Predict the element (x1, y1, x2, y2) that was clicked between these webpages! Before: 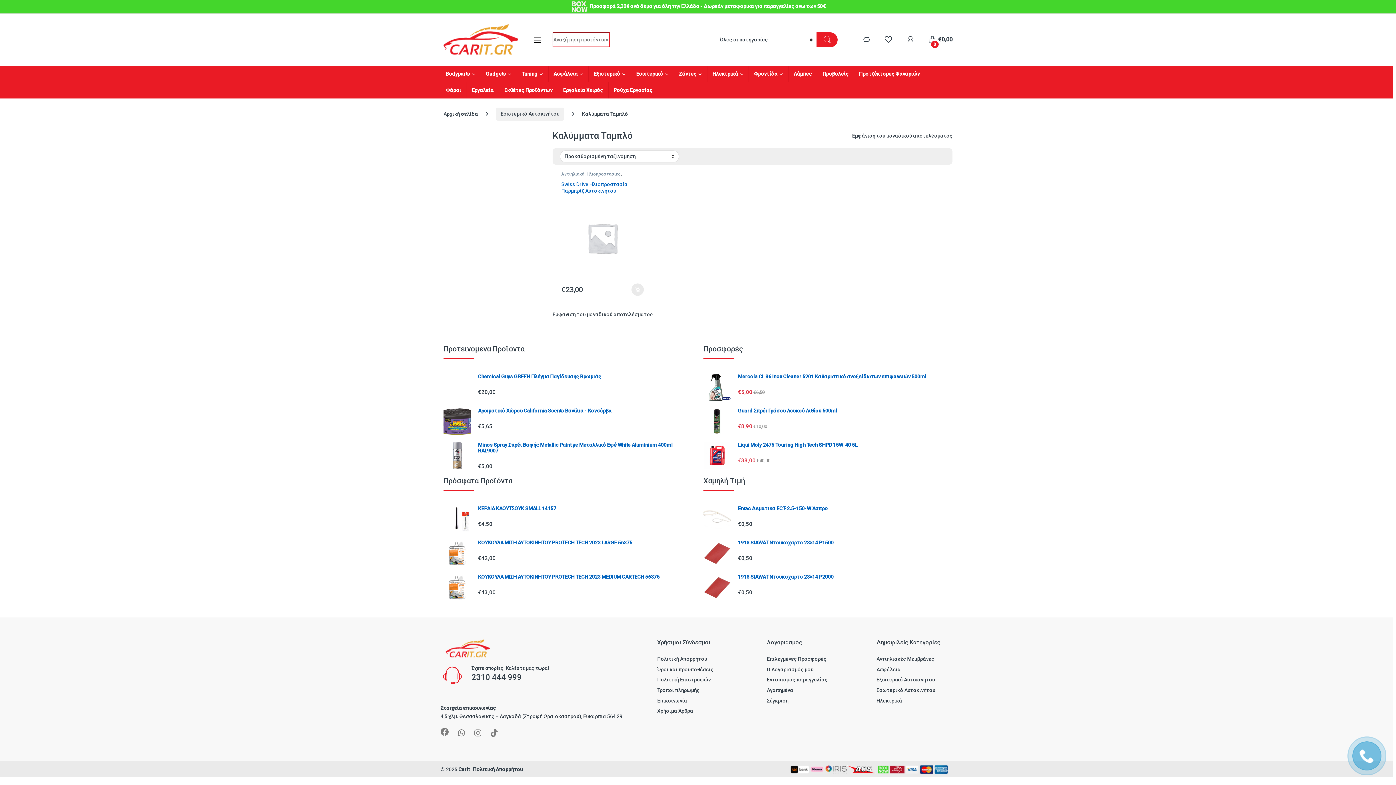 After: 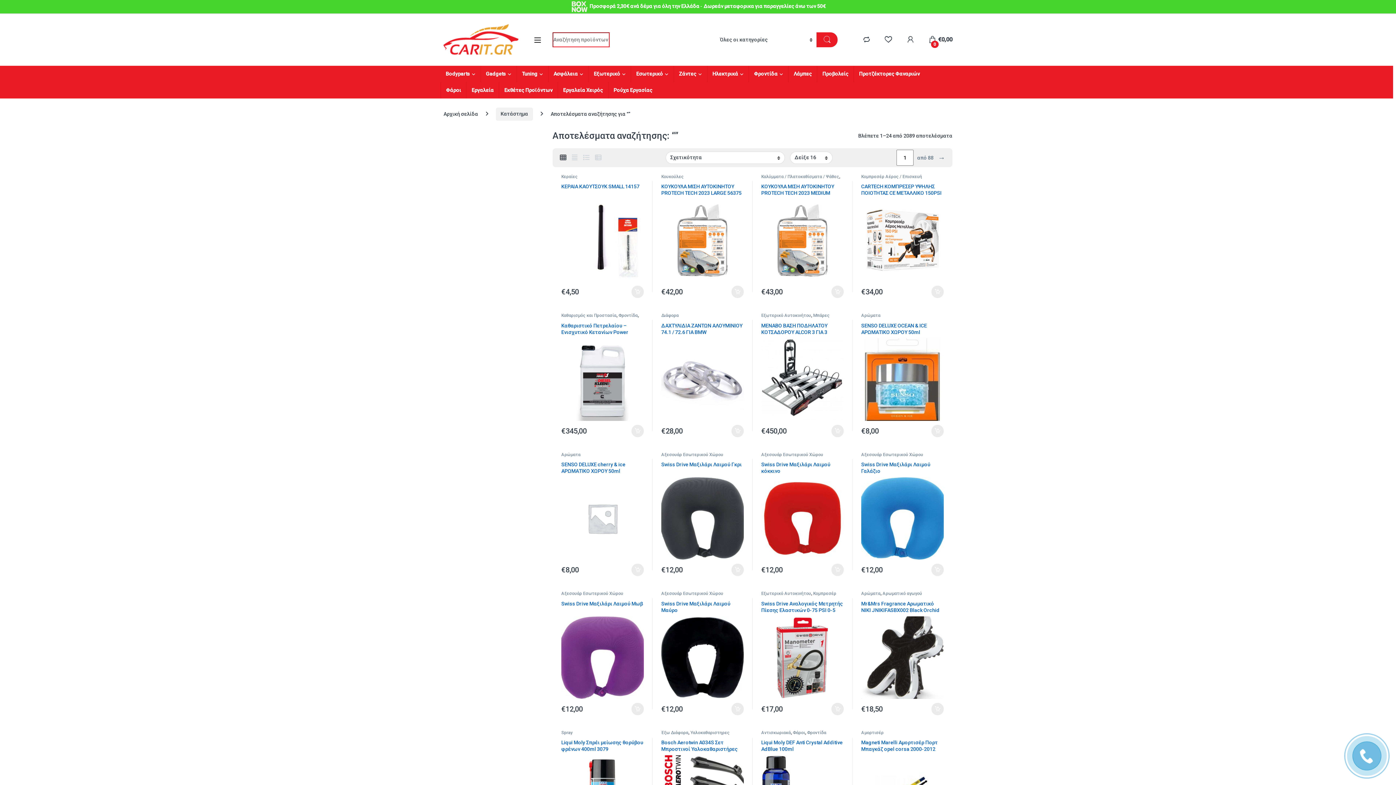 Action: bbox: (816, 32, 837, 47)